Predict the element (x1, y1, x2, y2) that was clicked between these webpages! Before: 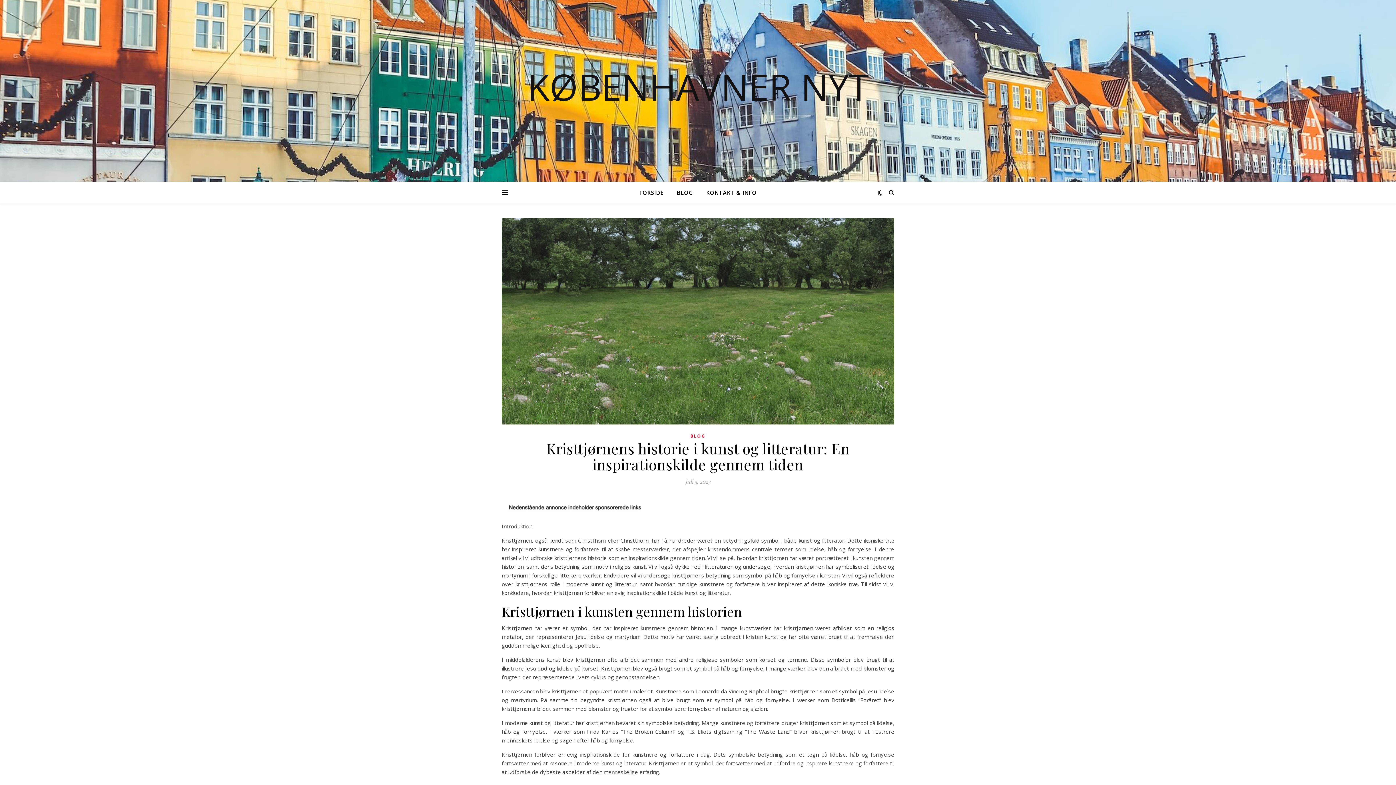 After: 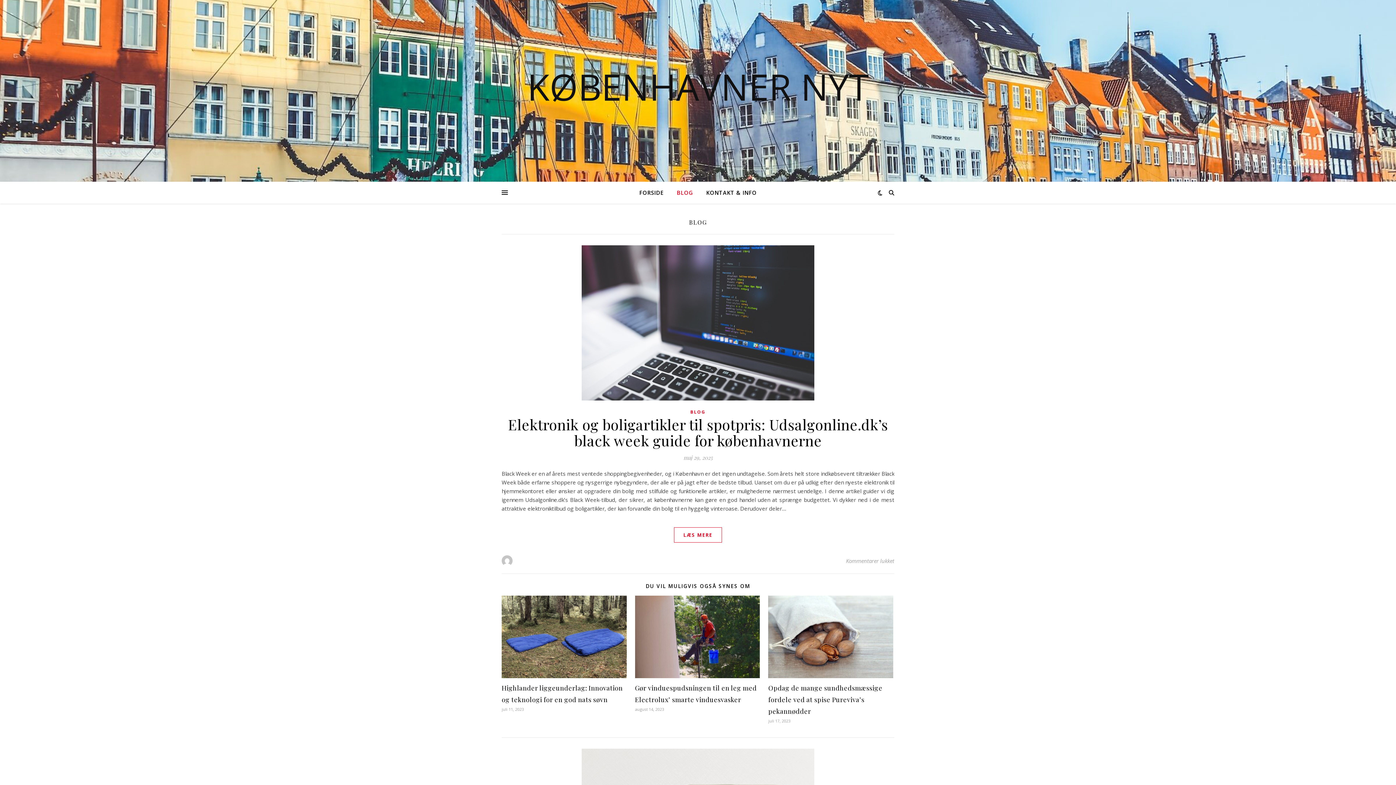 Action: bbox: (690, 432, 705, 440) label: BLOG